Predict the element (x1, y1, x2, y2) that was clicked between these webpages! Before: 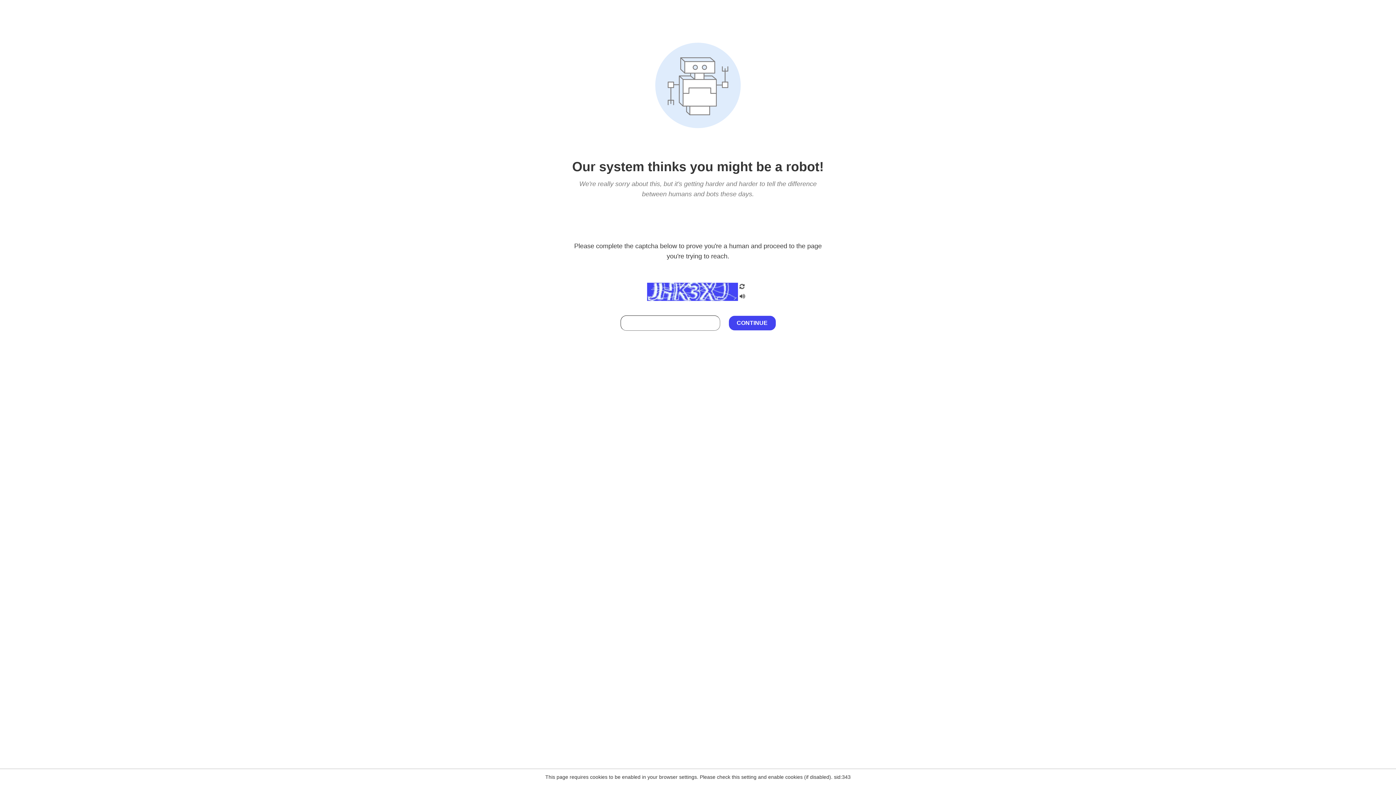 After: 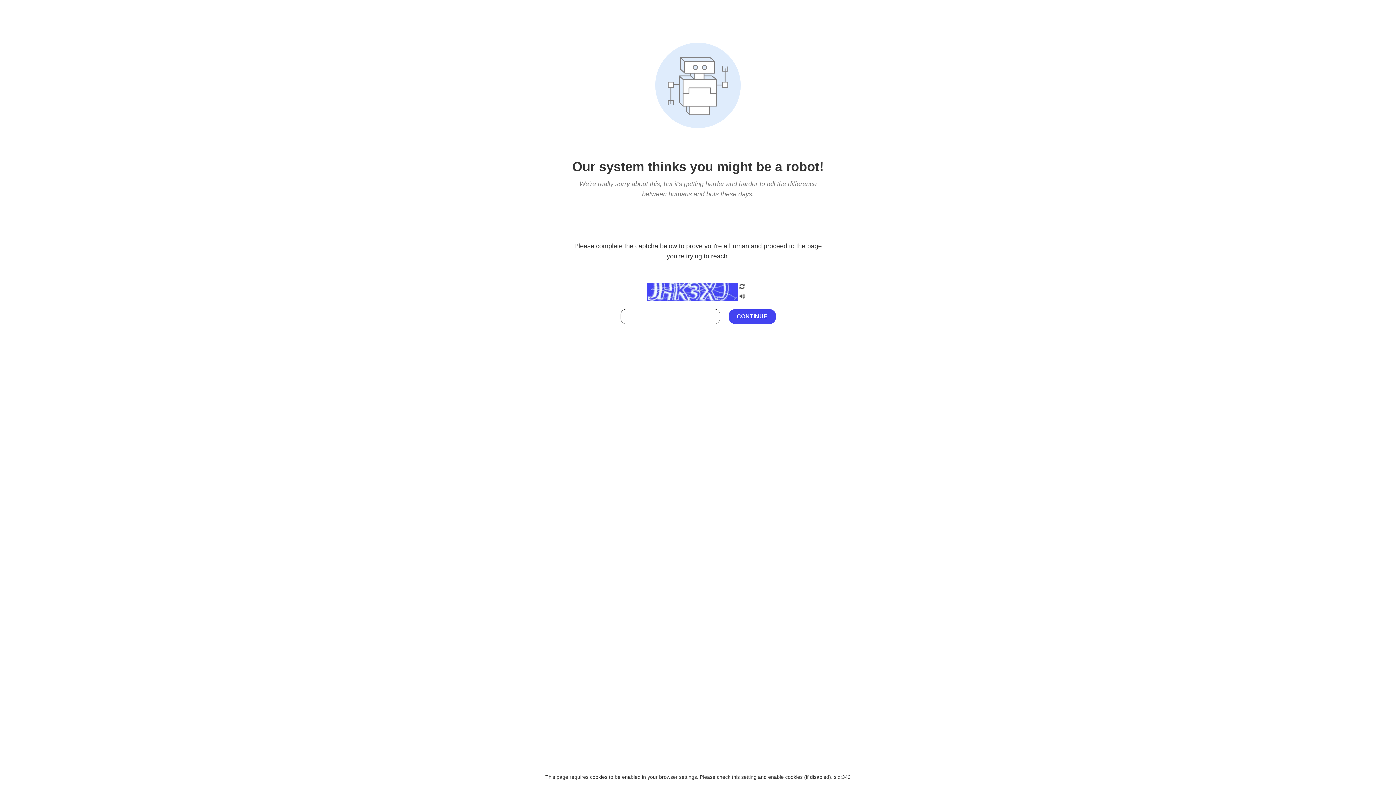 Action: bbox: (738, 212, 746, 219)